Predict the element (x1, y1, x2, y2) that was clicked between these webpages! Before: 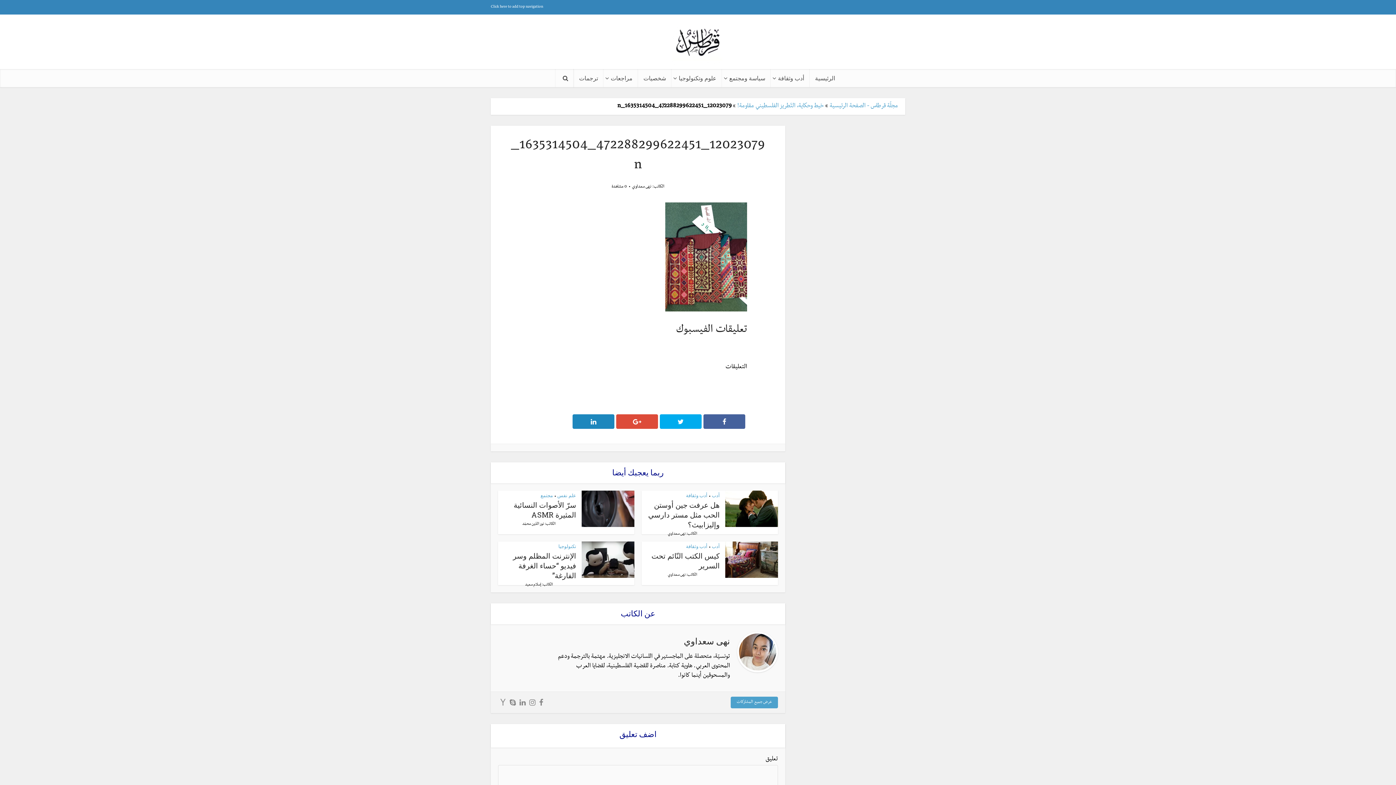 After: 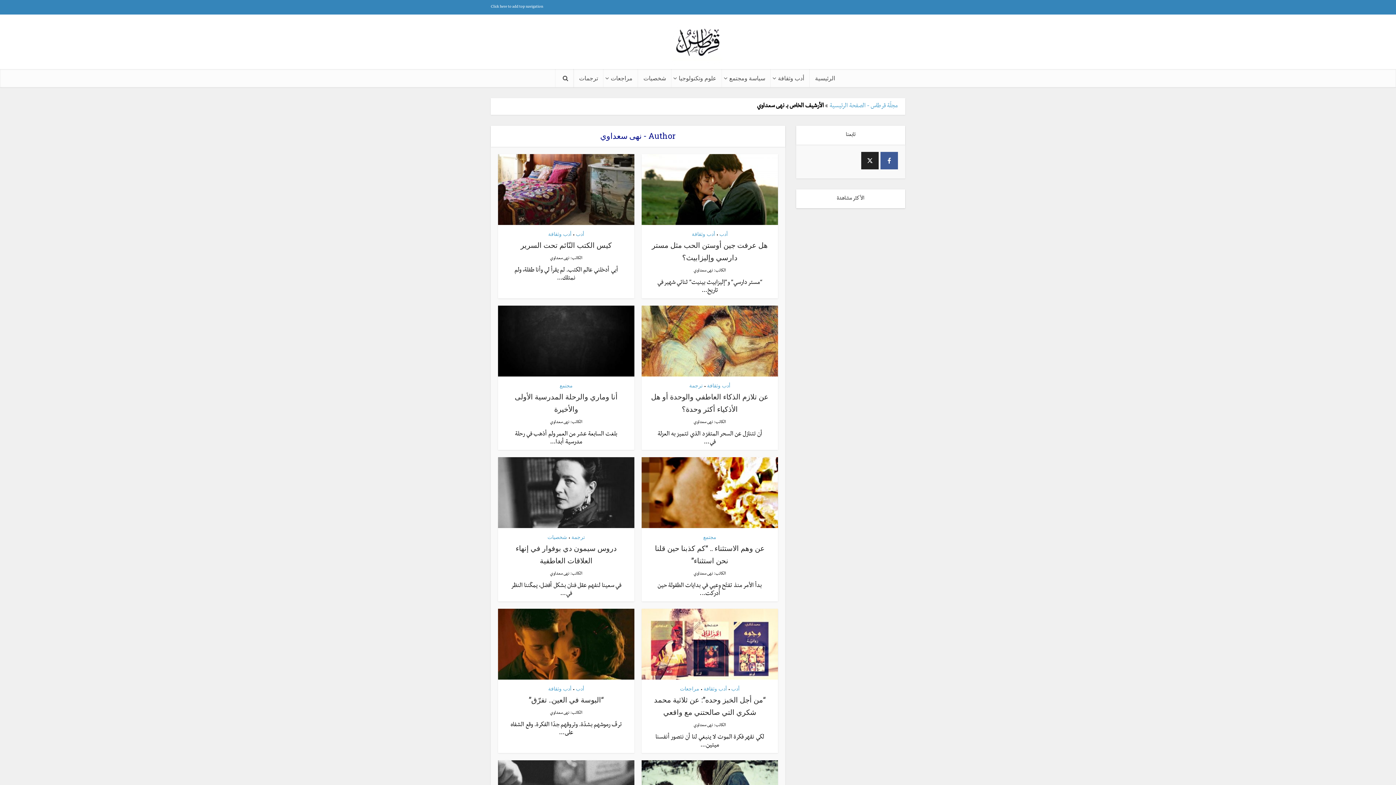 Action: label: نهى سعداوي bbox: (668, 572, 685, 578)